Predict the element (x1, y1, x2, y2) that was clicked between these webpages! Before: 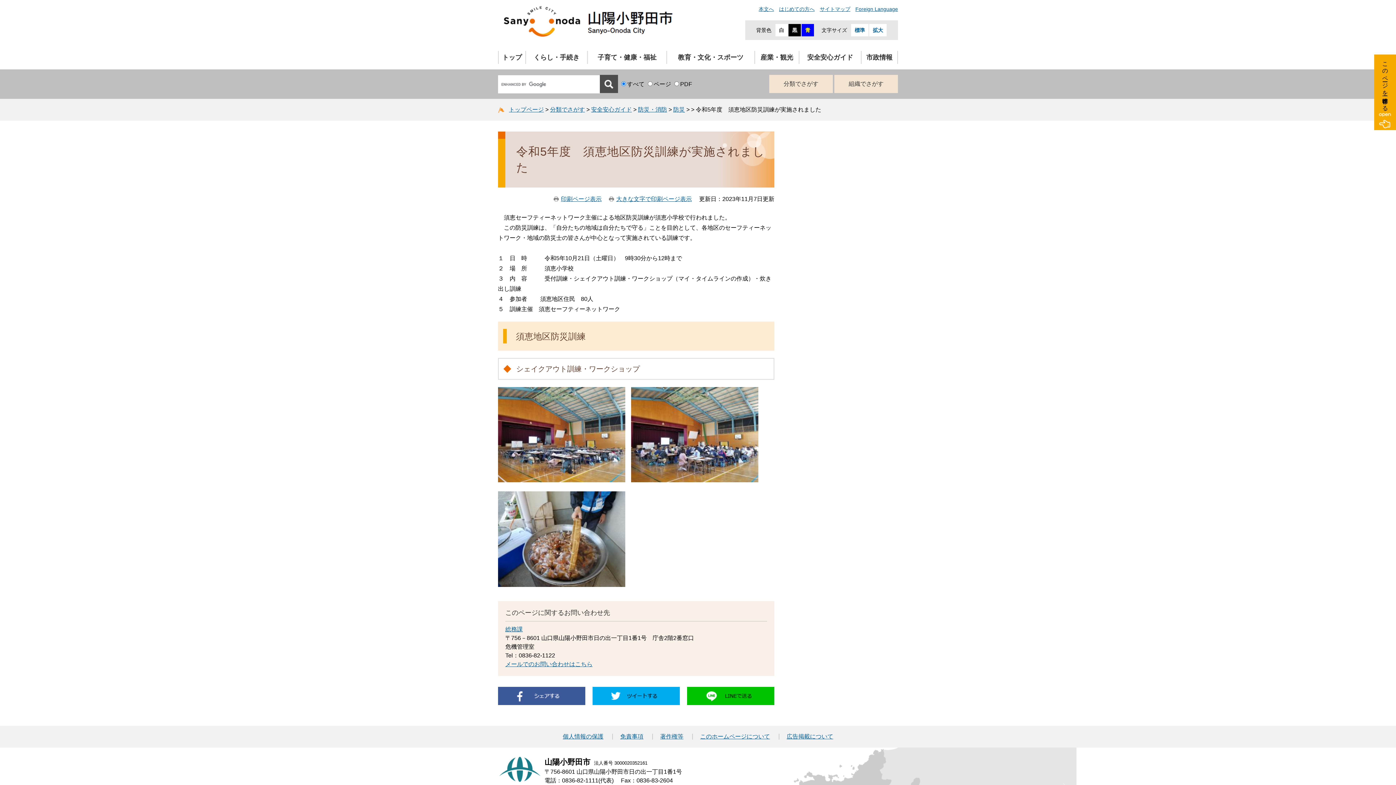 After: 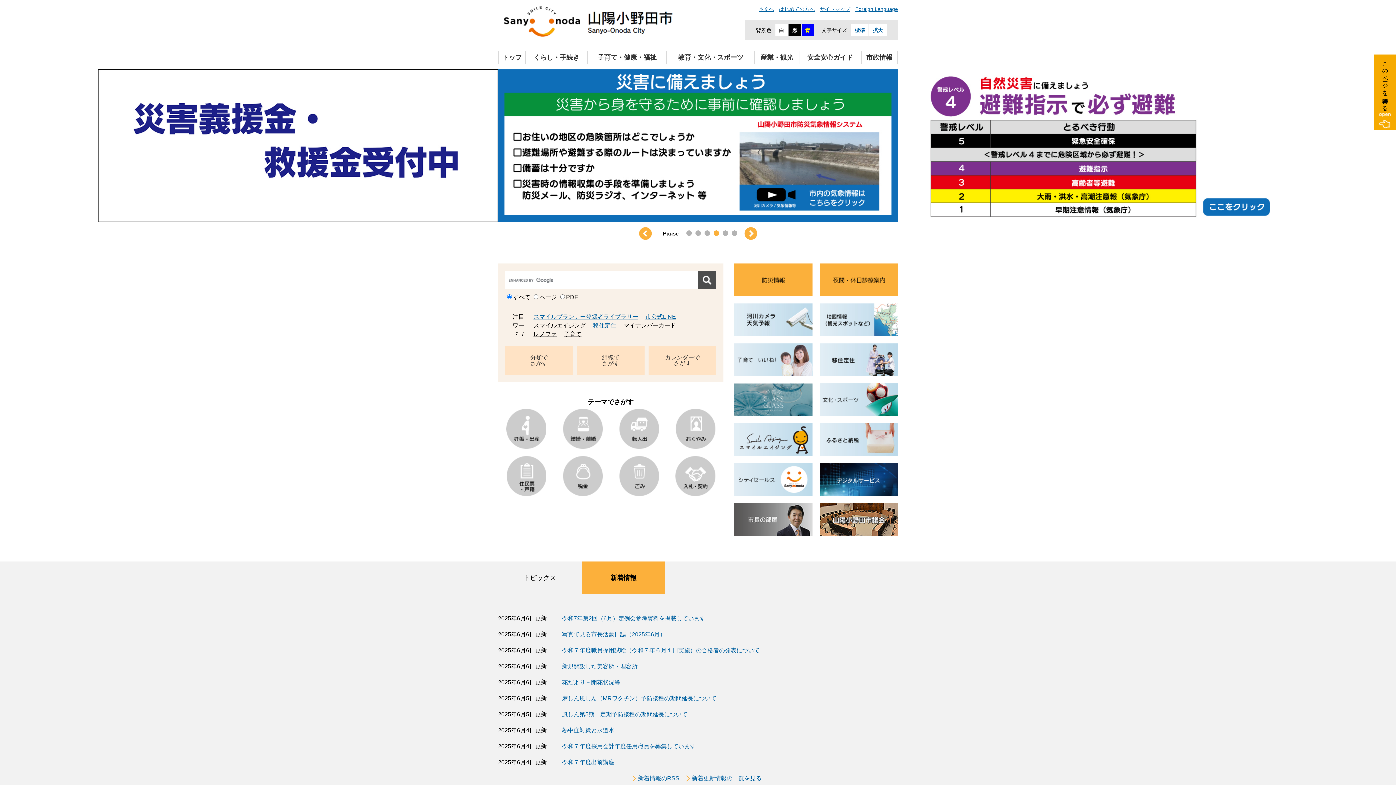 Action: bbox: (509, 106, 544, 112) label: トップページ